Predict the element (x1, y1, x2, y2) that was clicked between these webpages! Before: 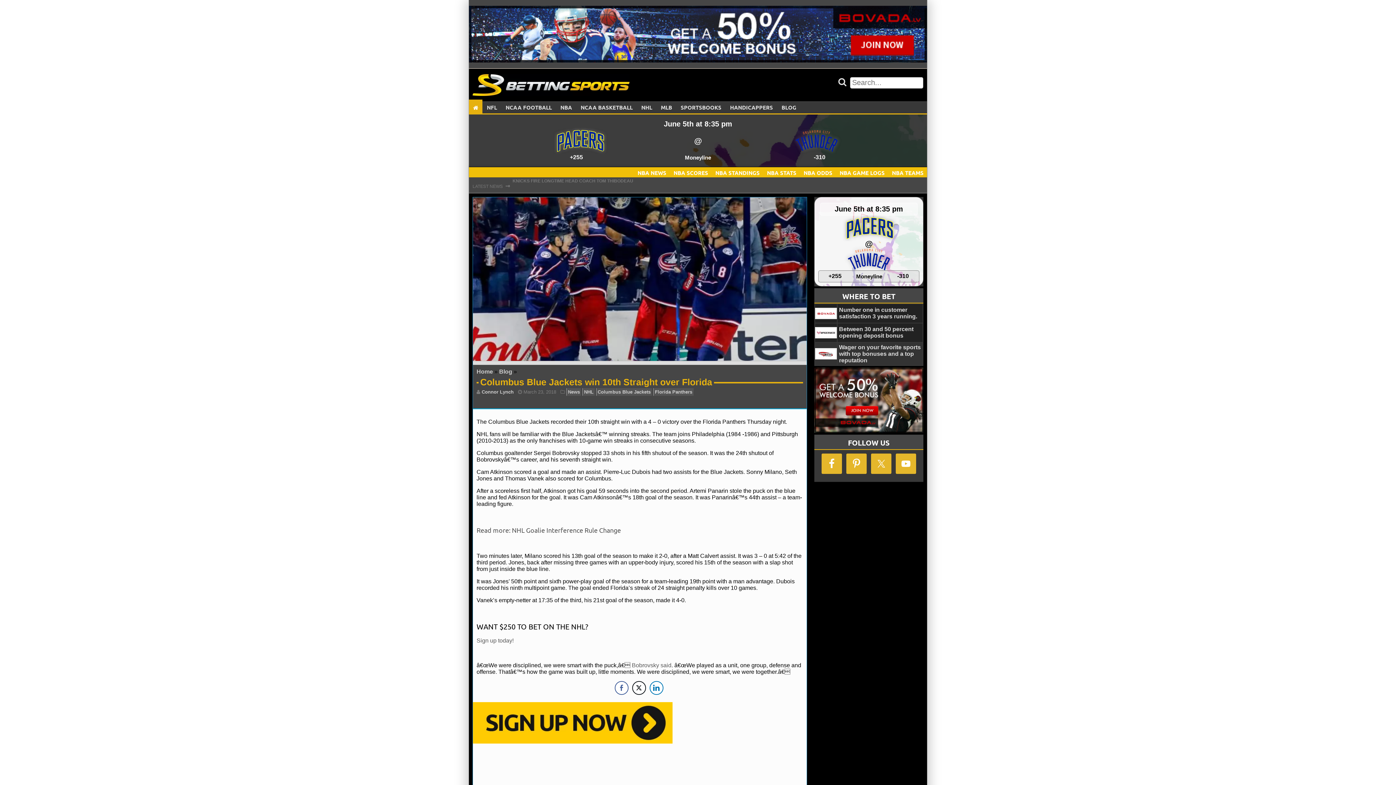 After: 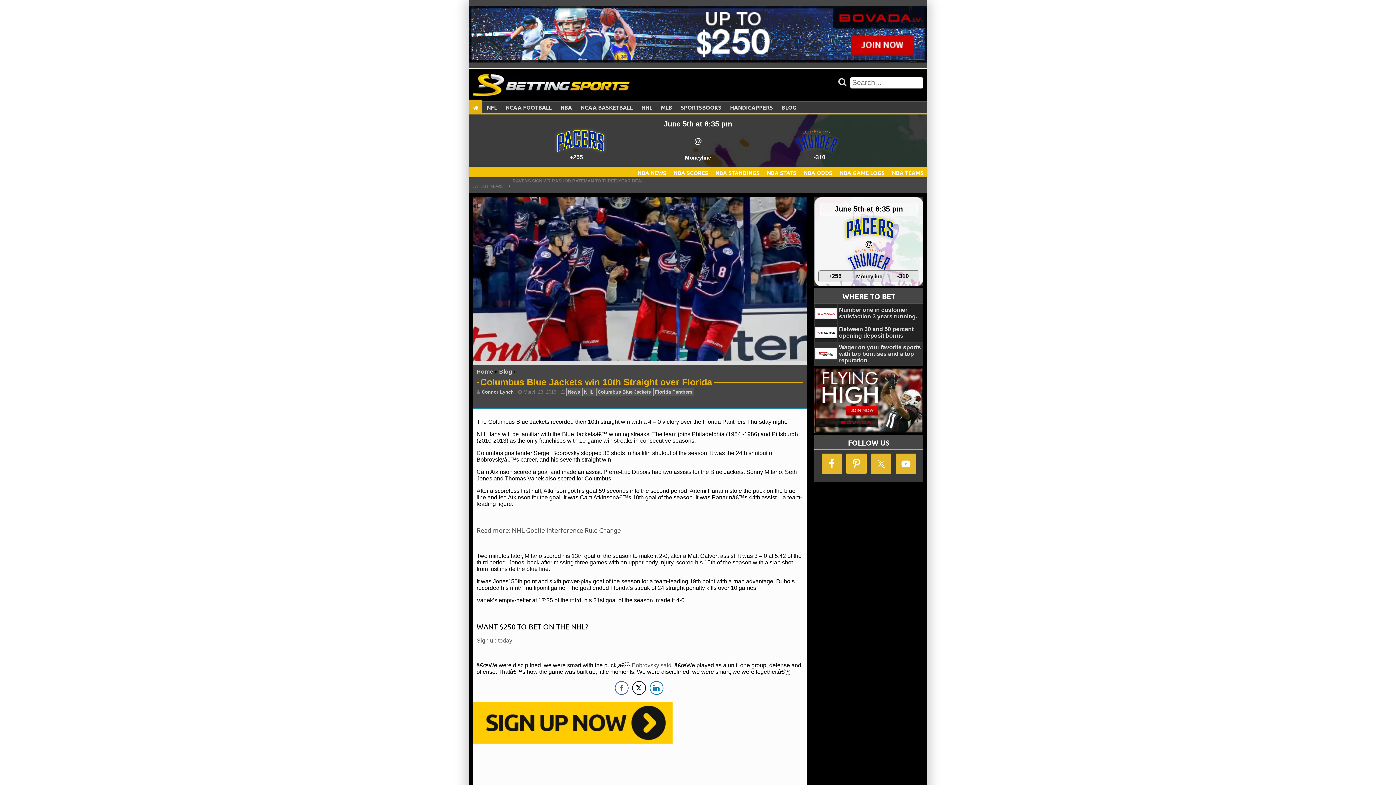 Action: bbox: (815, 327, 837, 338)